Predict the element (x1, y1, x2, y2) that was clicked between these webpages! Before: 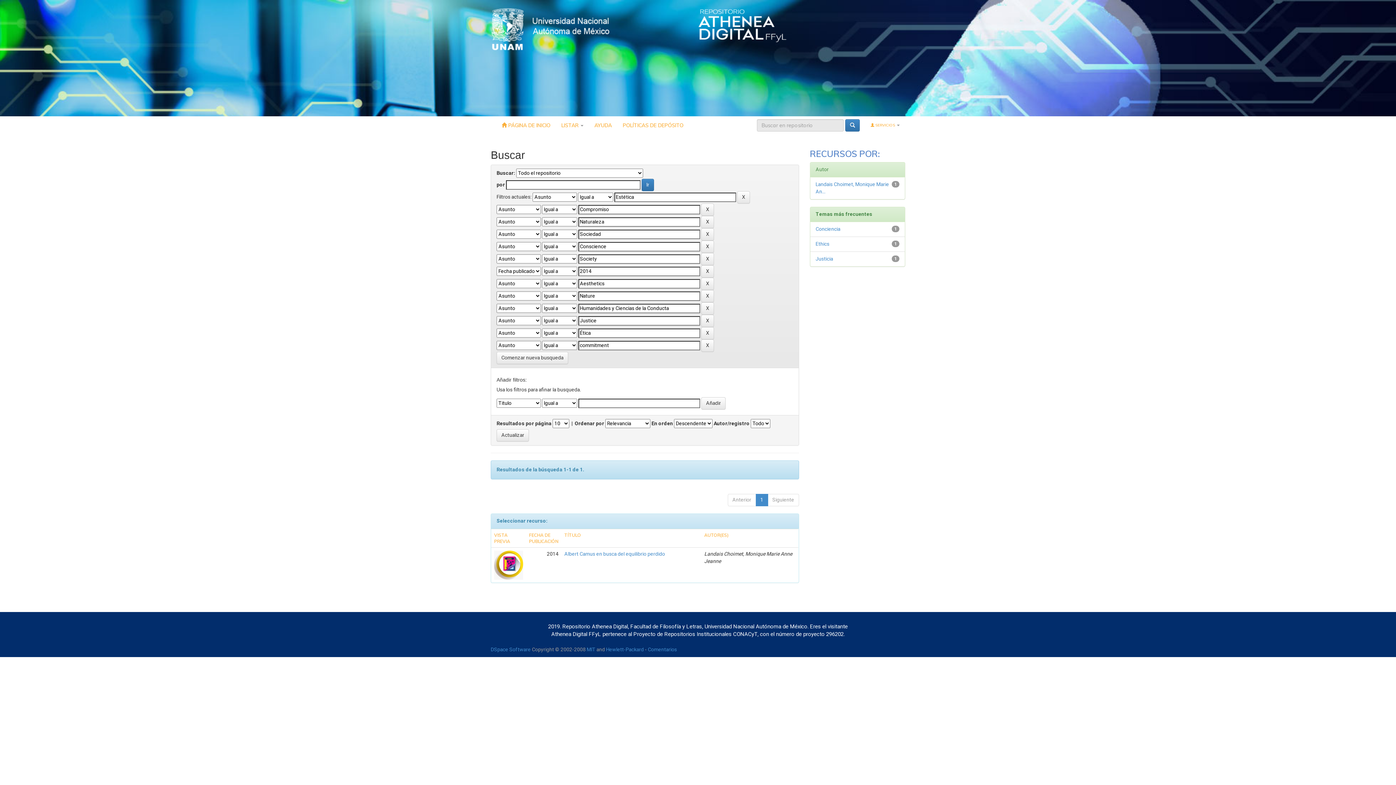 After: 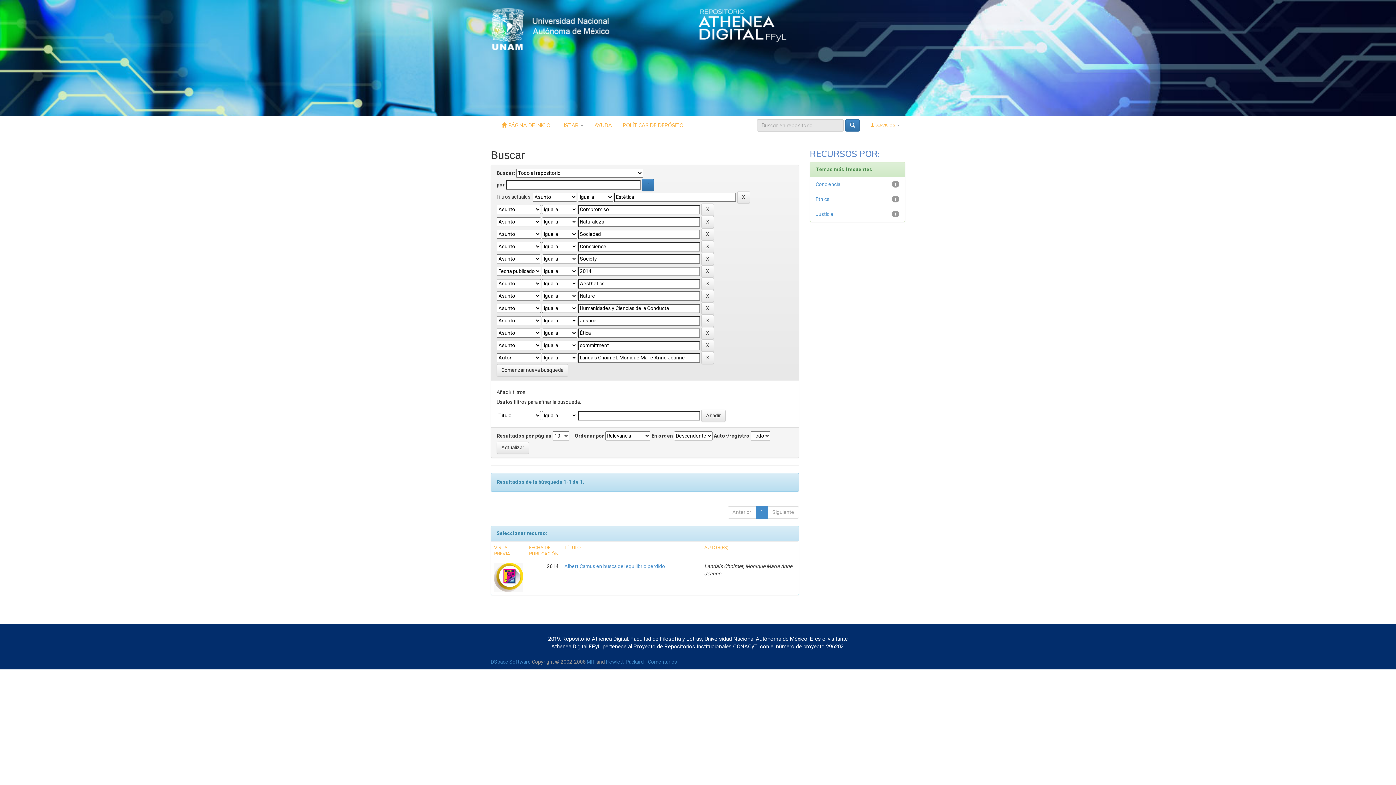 Action: label: Landais Choimet, Monique Marie An... bbox: (815, 180, 889, 195)